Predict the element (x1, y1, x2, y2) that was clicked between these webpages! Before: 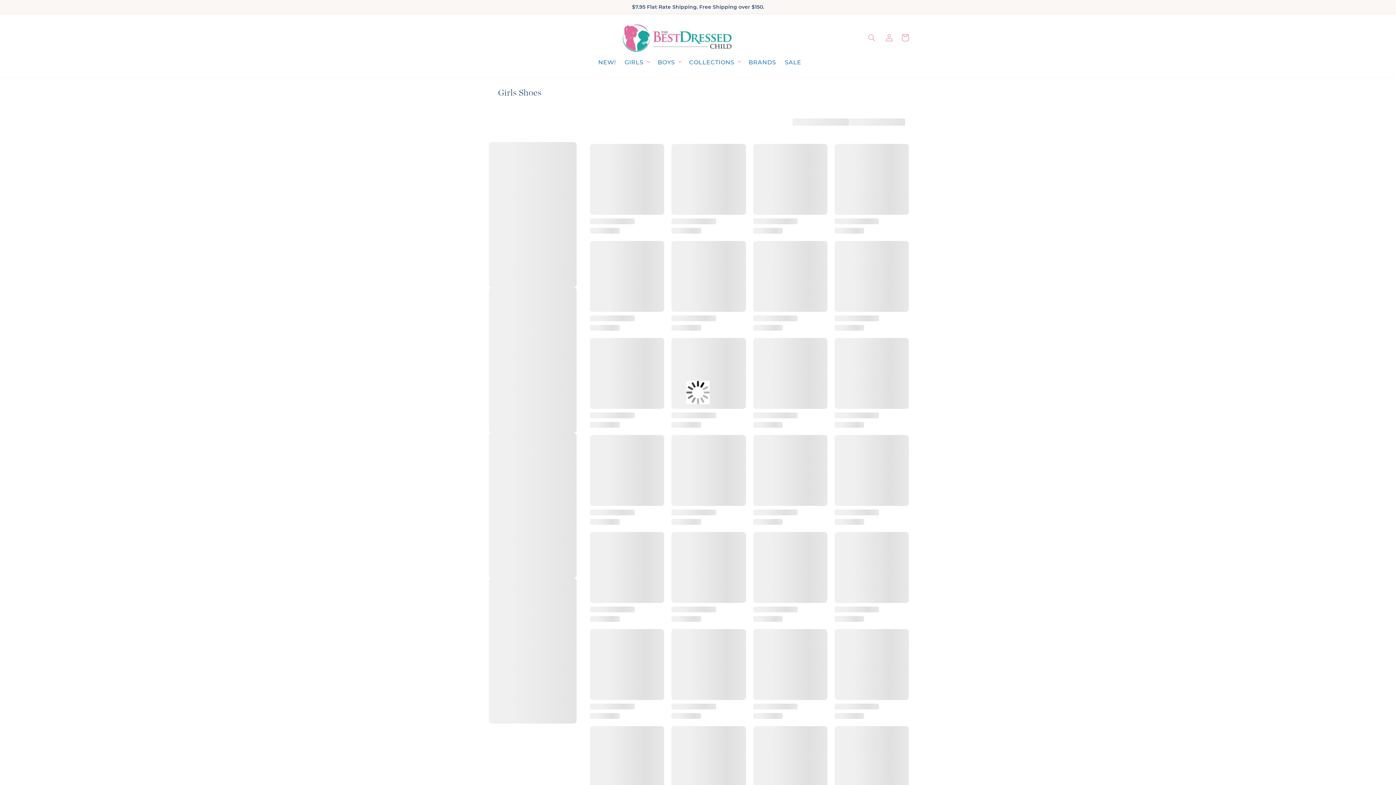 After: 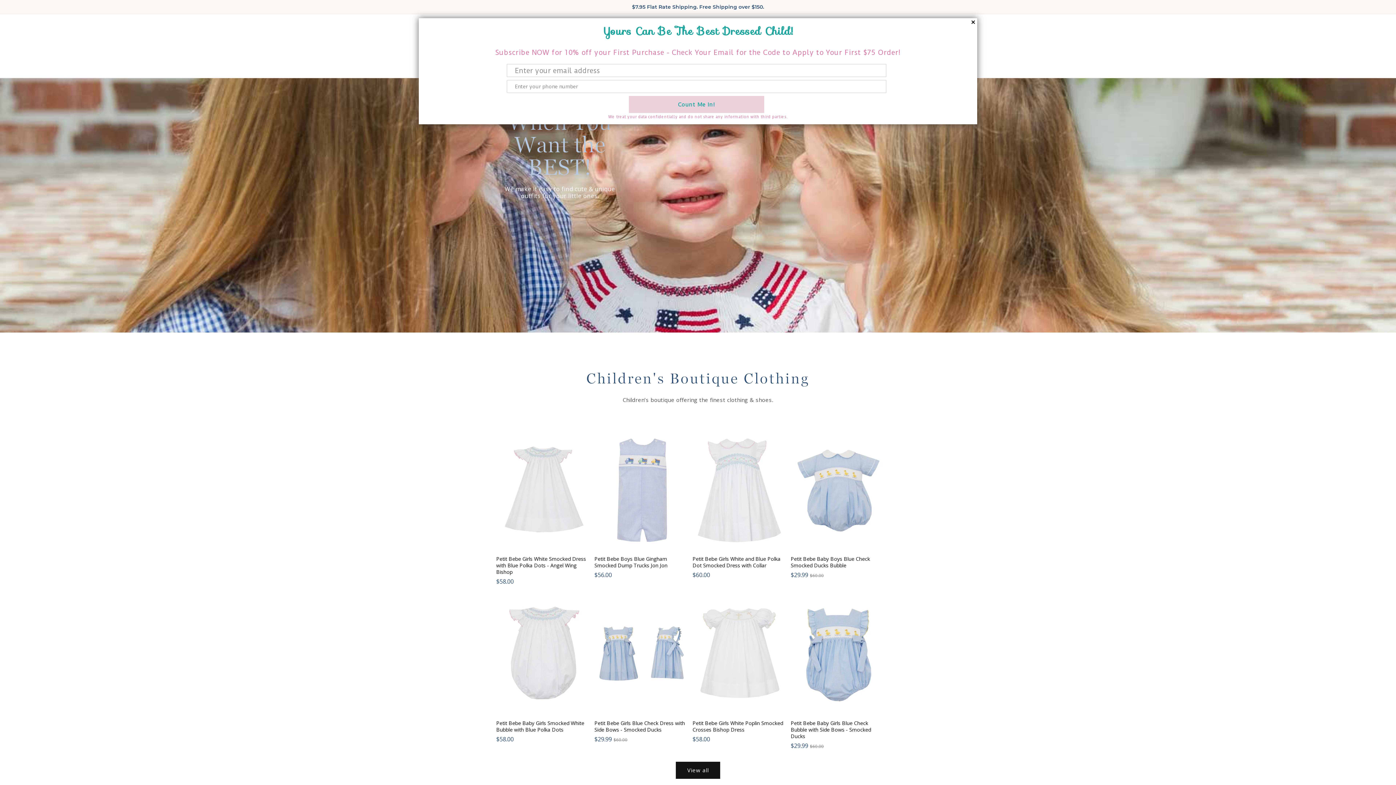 Action: bbox: (620, 21, 734, 54)